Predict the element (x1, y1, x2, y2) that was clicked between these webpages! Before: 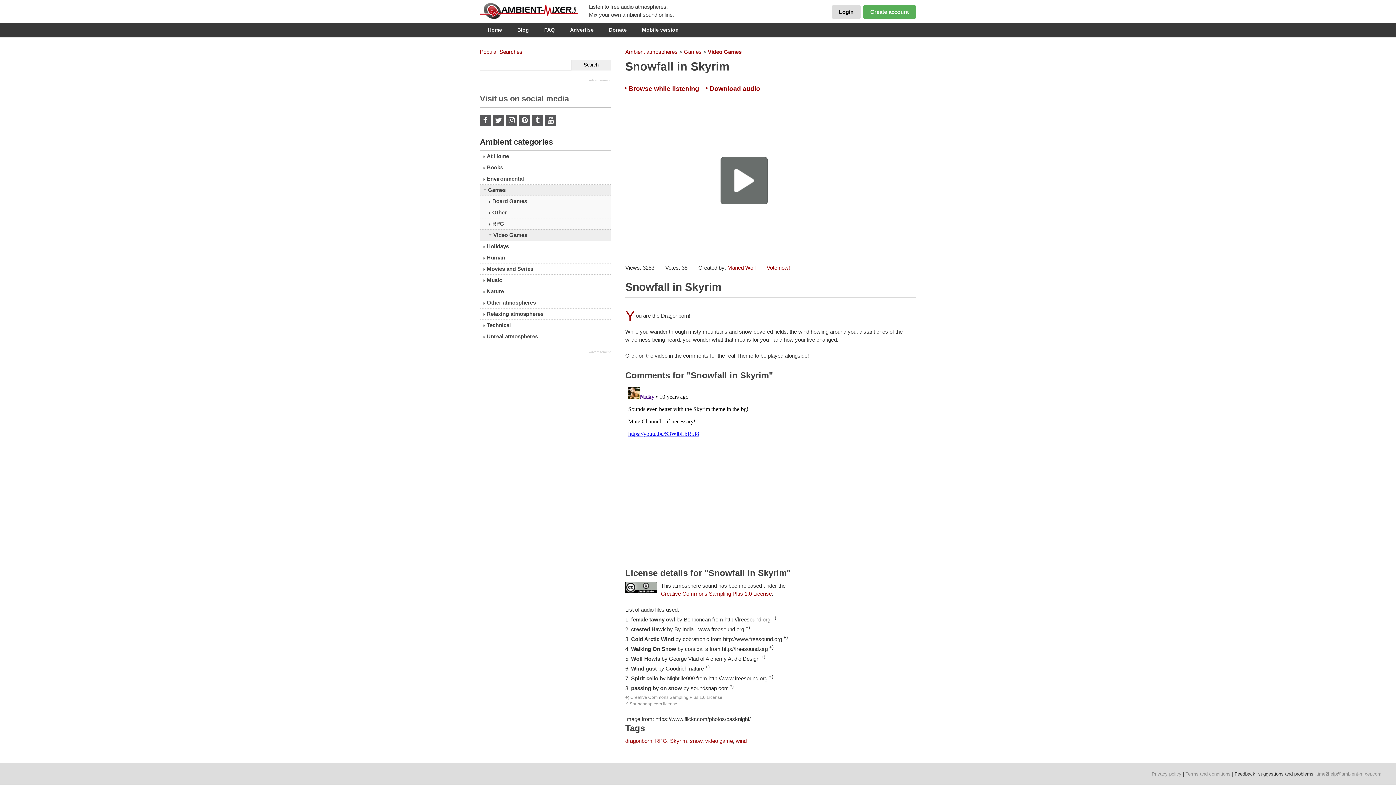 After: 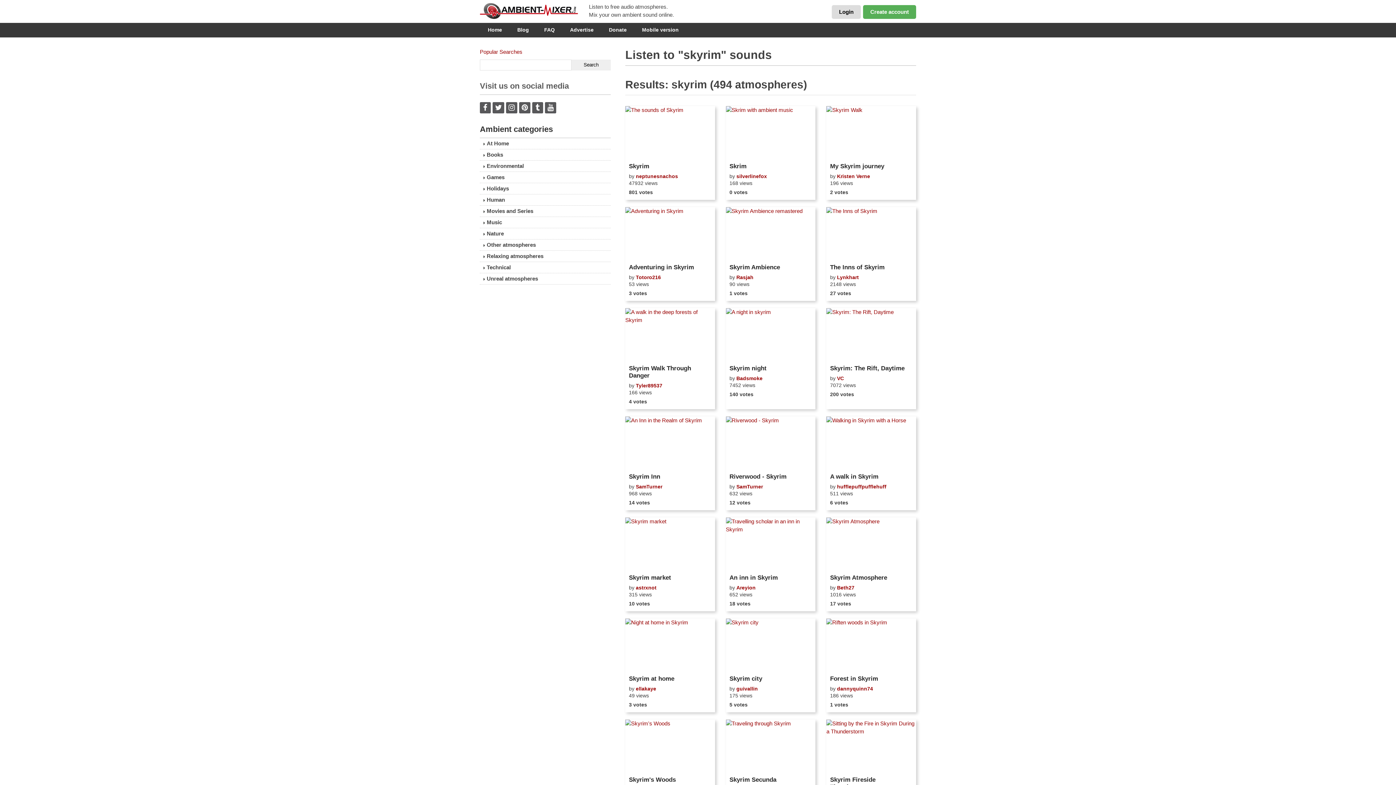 Action: label: Skyrim bbox: (670, 738, 687, 744)